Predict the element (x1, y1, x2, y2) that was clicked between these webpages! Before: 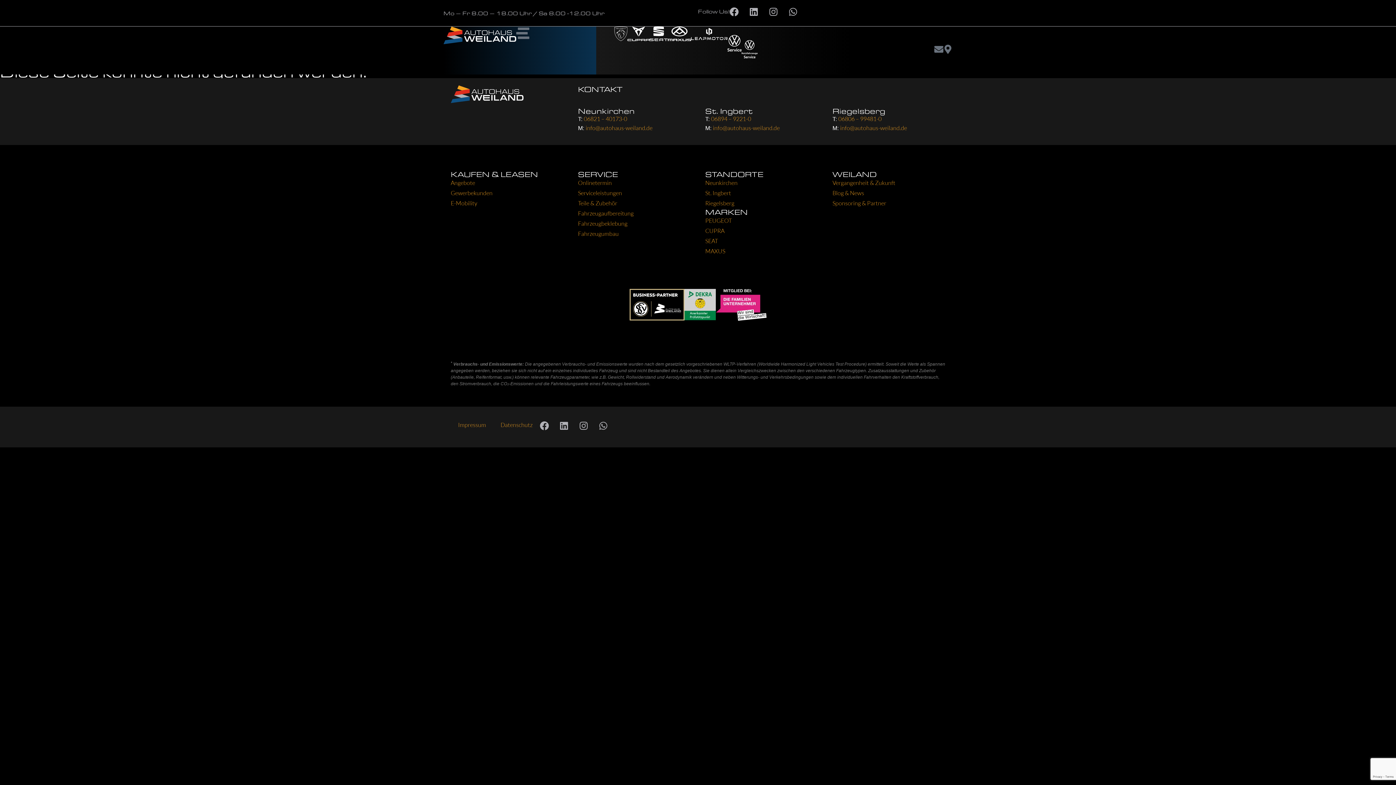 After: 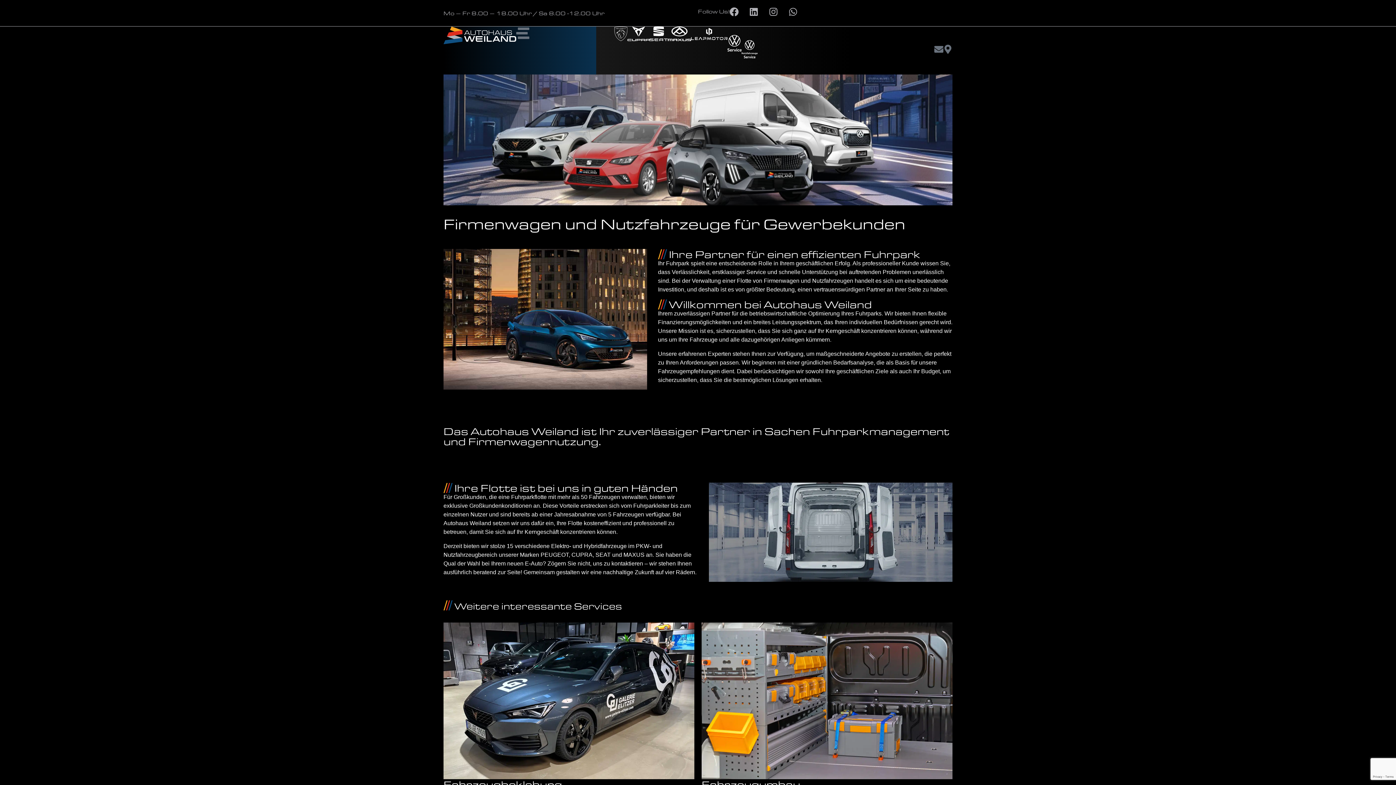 Action: label: Gewerbekunden bbox: (450, 188, 563, 198)